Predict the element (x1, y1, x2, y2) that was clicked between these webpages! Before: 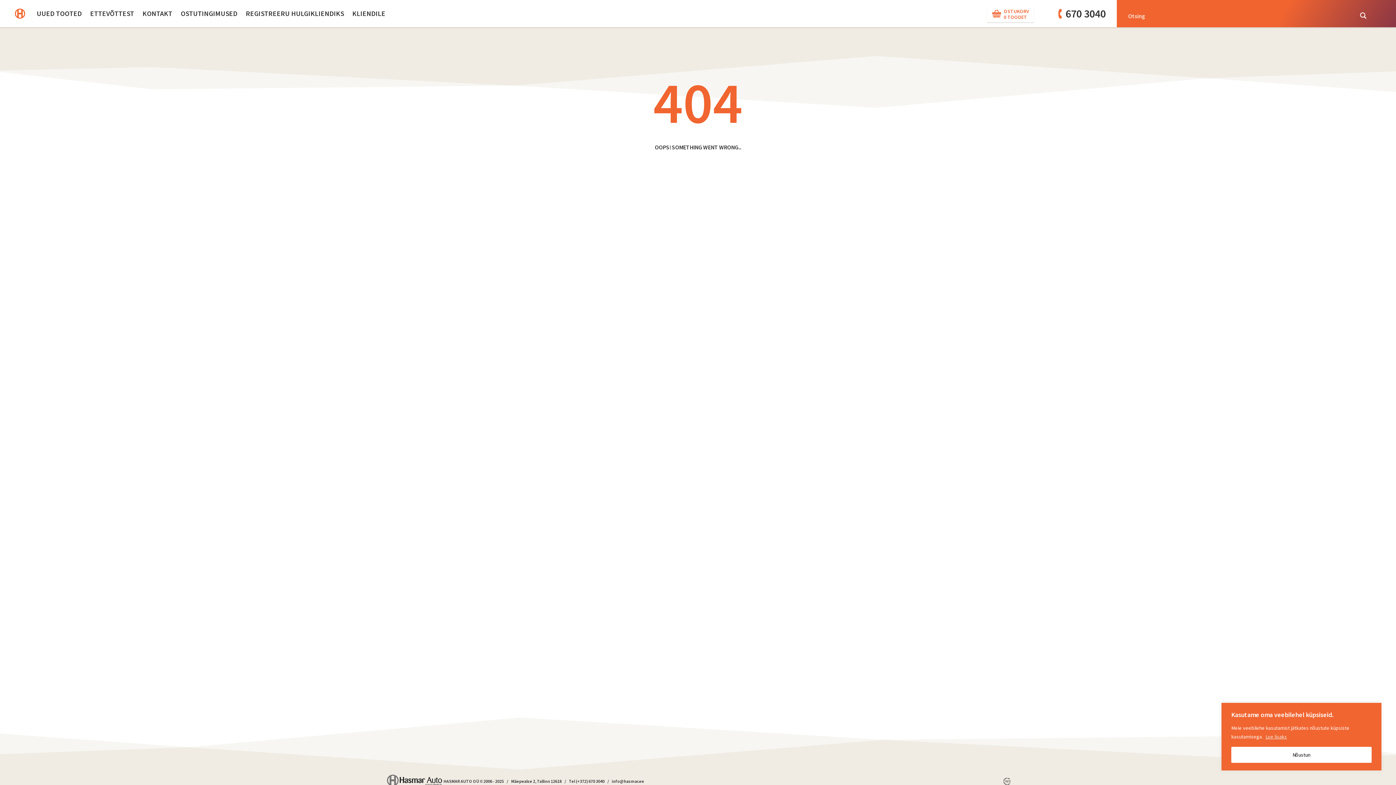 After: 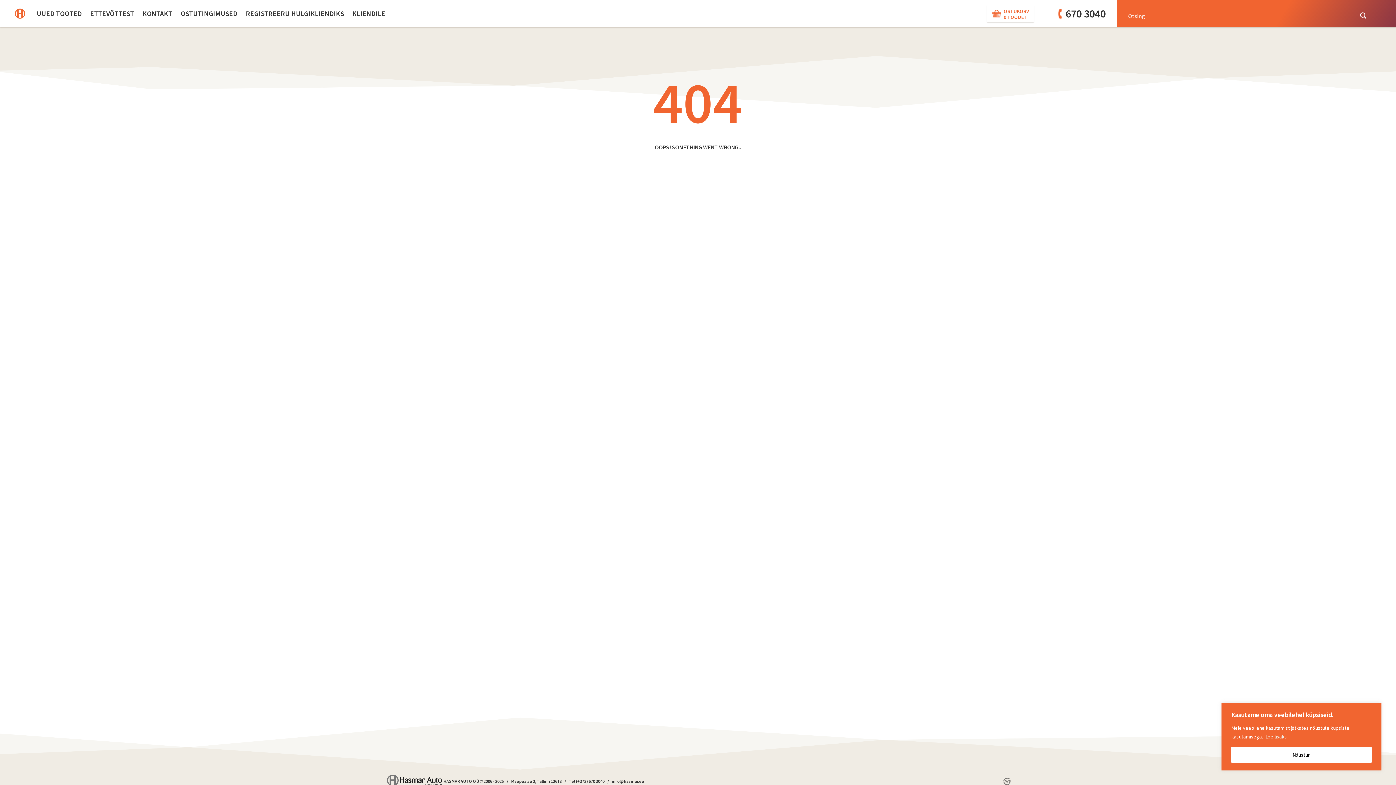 Action: label: 670 3040 bbox: (1058, 5, 1117, 21)